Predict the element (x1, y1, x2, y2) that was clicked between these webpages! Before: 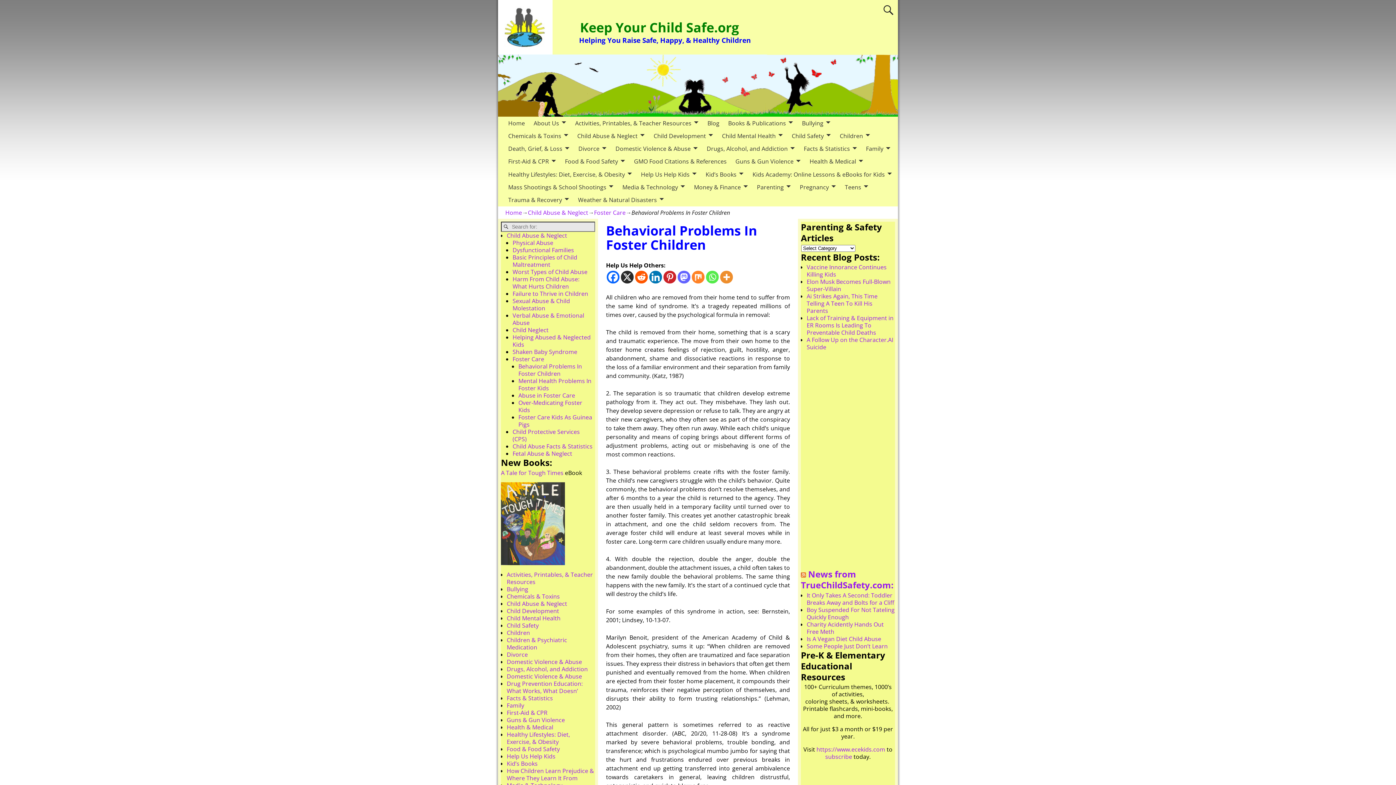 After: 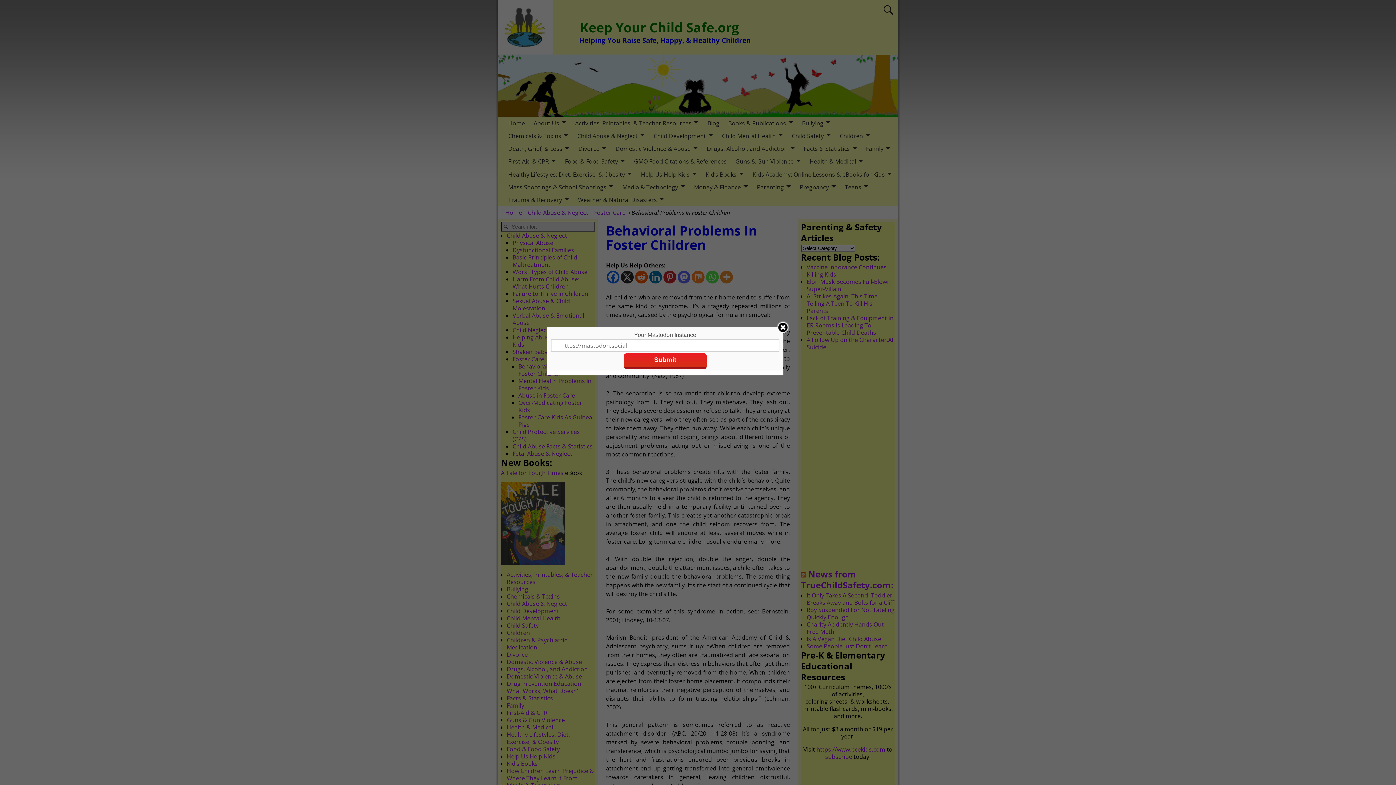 Action: bbox: (677, 270, 690, 283) label: Mastodon